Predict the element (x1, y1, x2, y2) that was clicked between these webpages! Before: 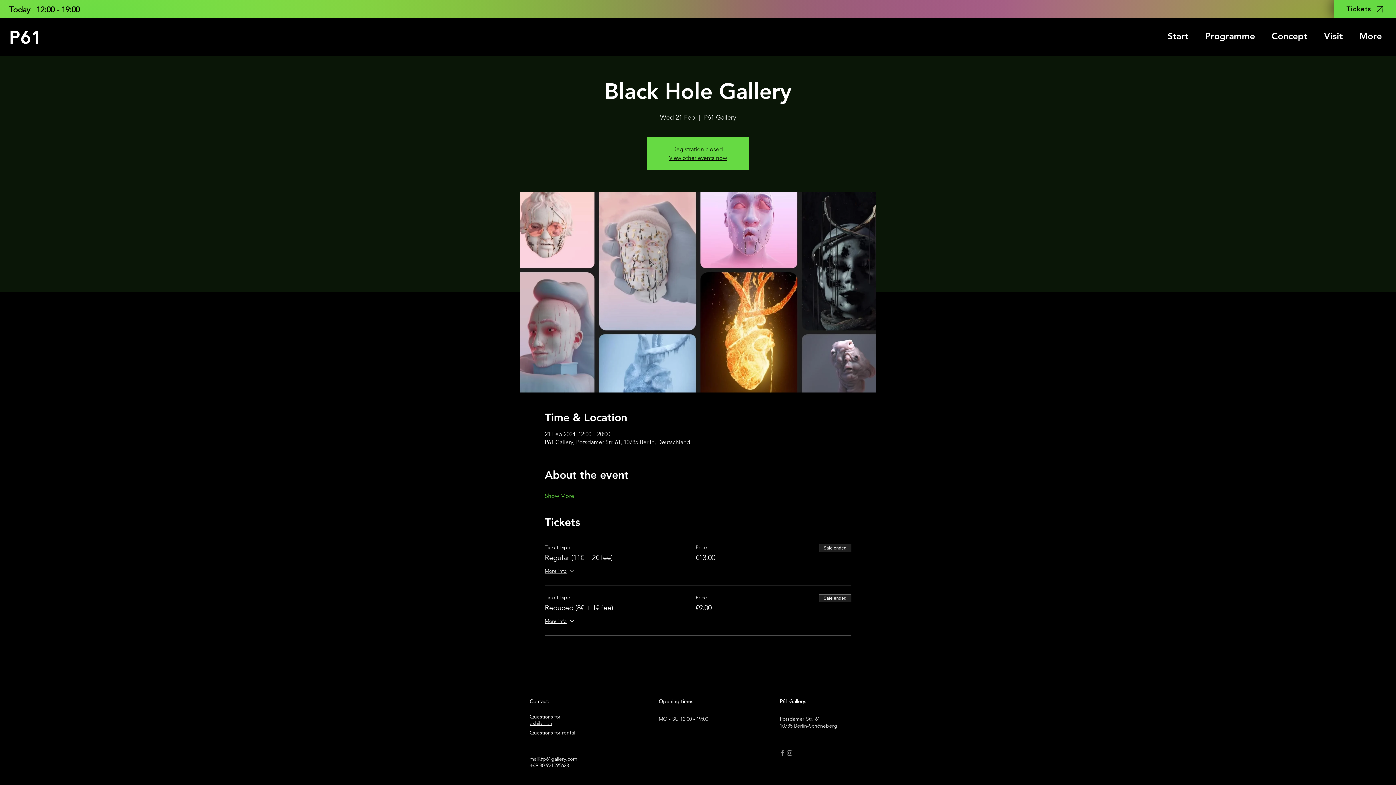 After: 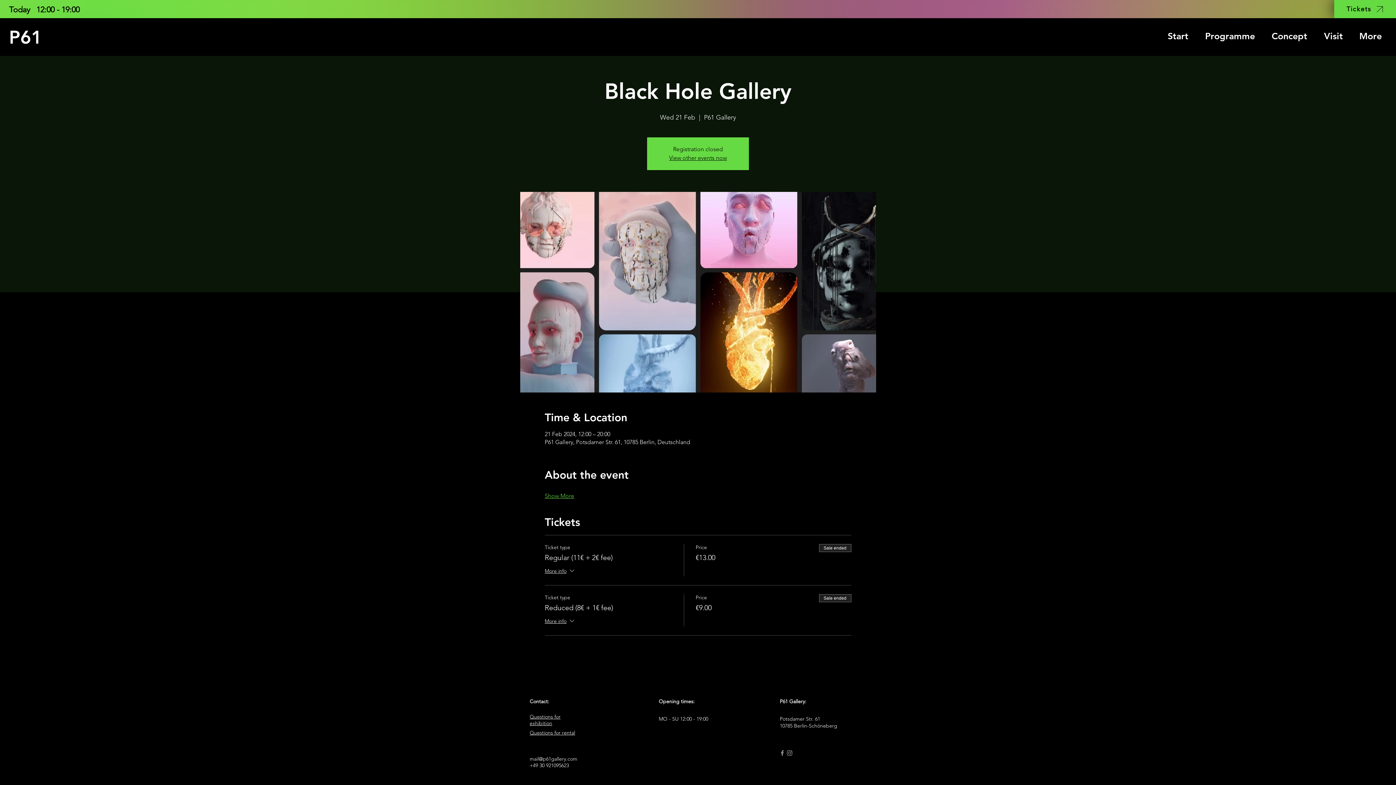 Action: label: Show More bbox: (544, 492, 574, 500)